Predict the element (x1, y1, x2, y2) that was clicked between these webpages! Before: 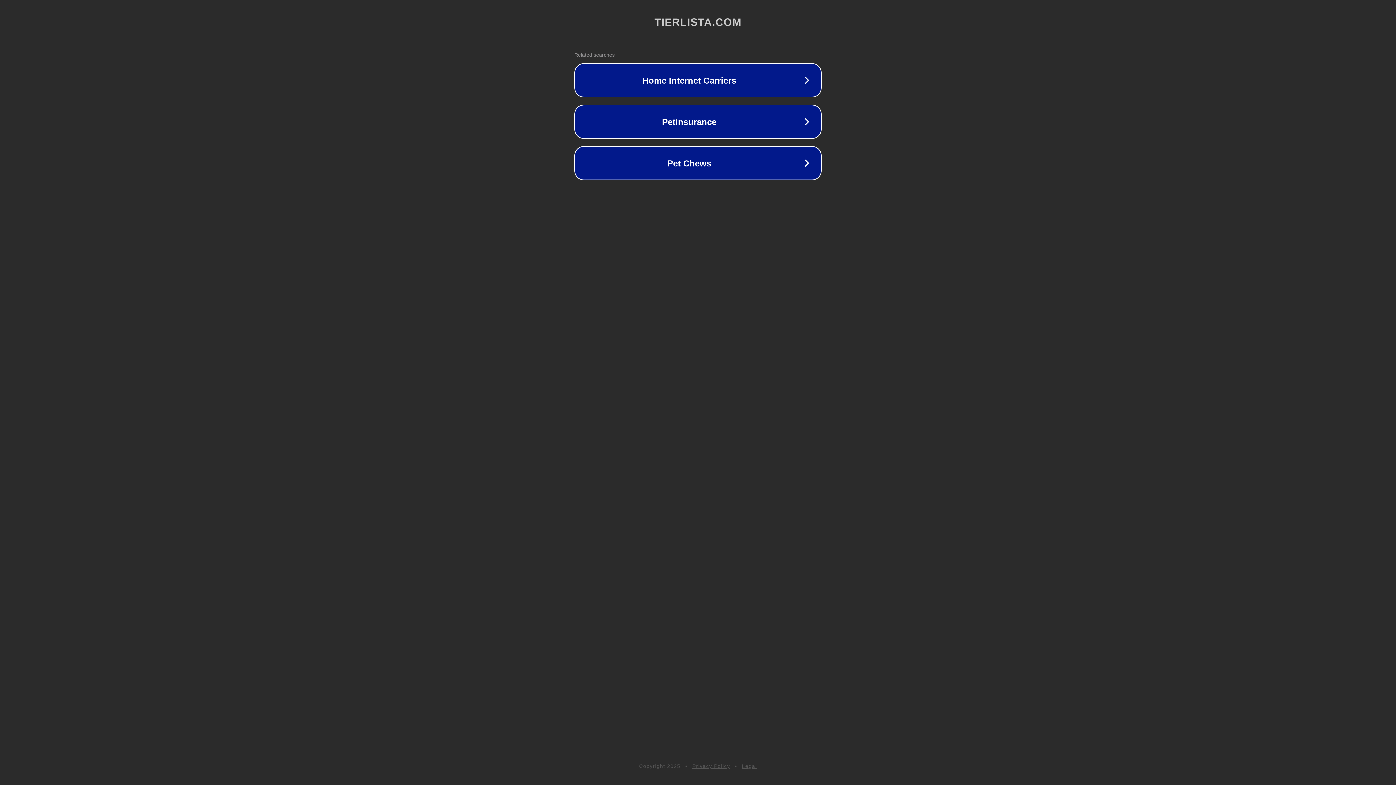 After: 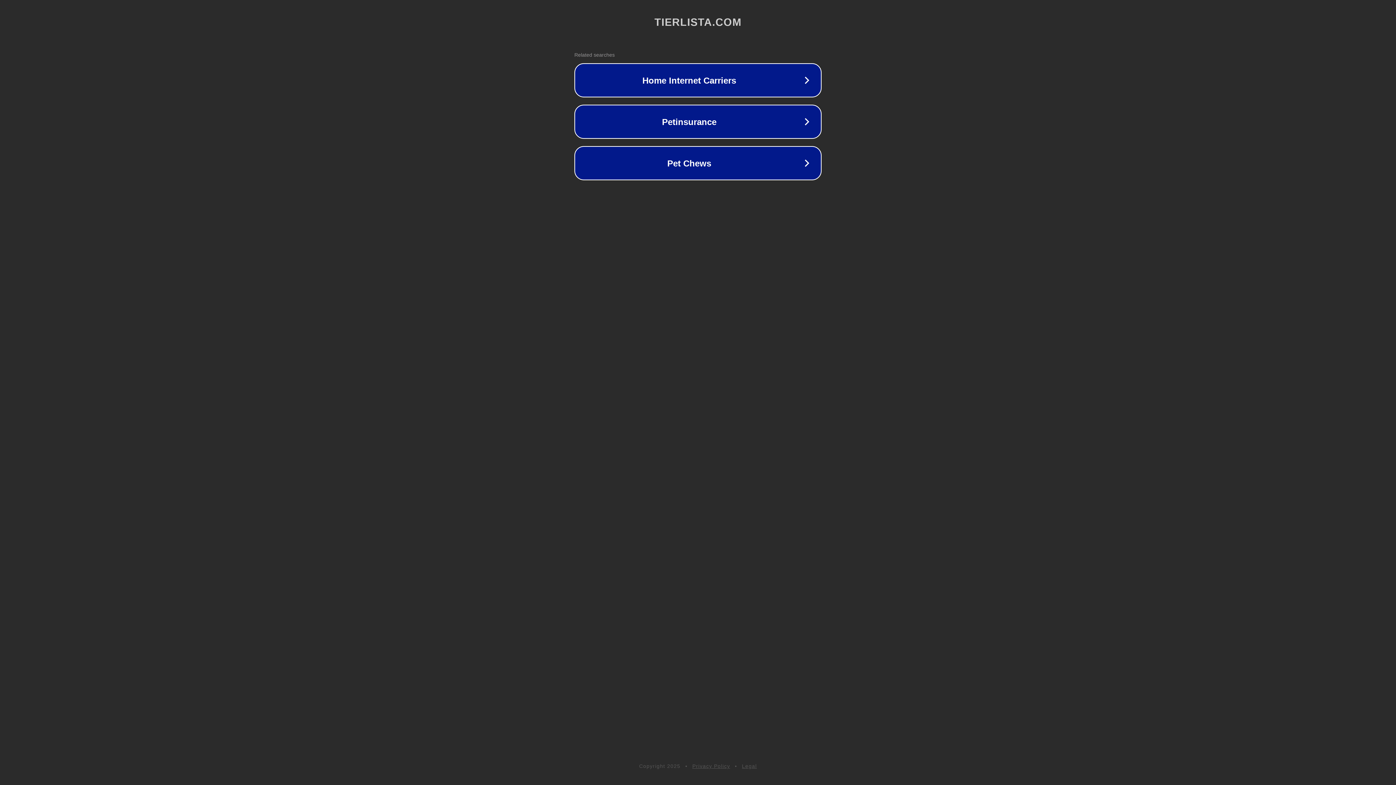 Action: label: Legal bbox: (742, 763, 757, 769)